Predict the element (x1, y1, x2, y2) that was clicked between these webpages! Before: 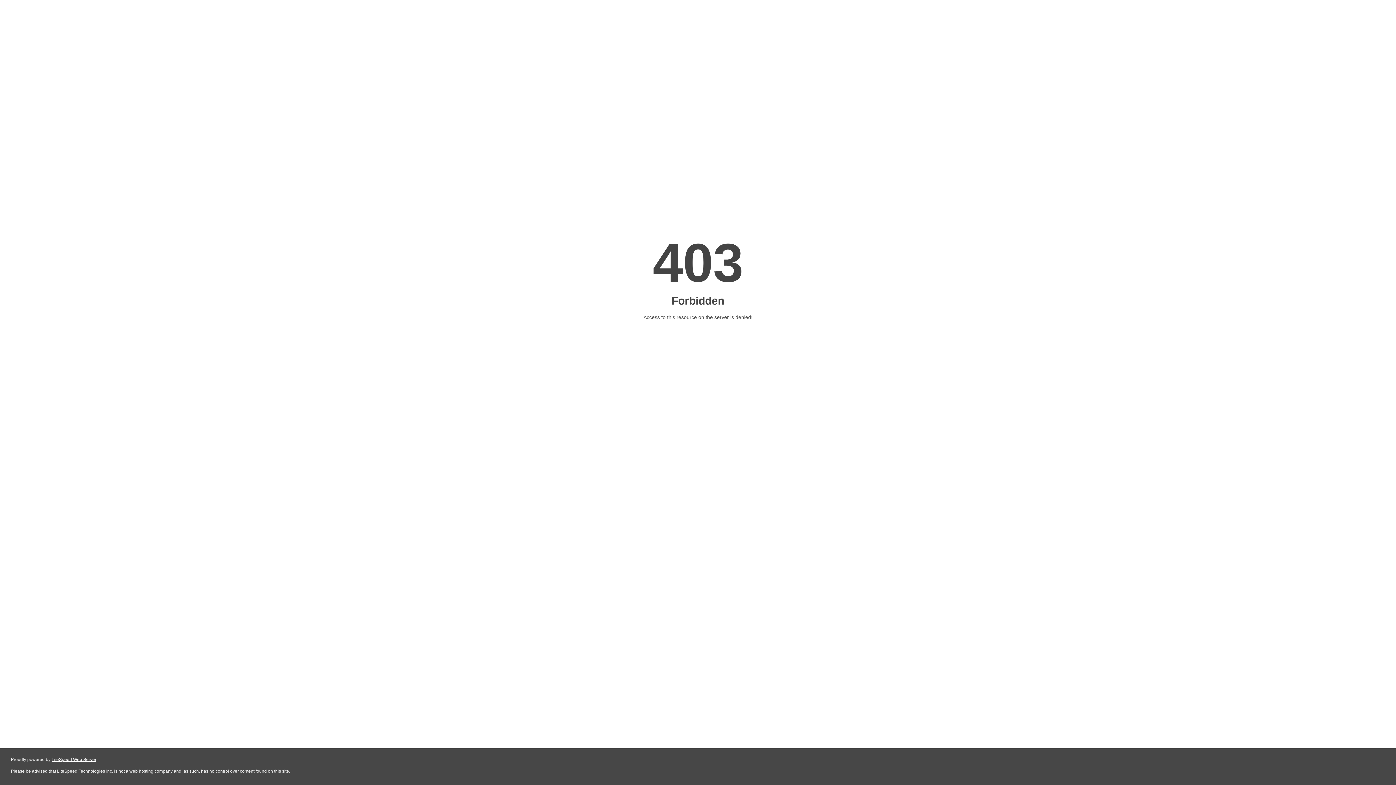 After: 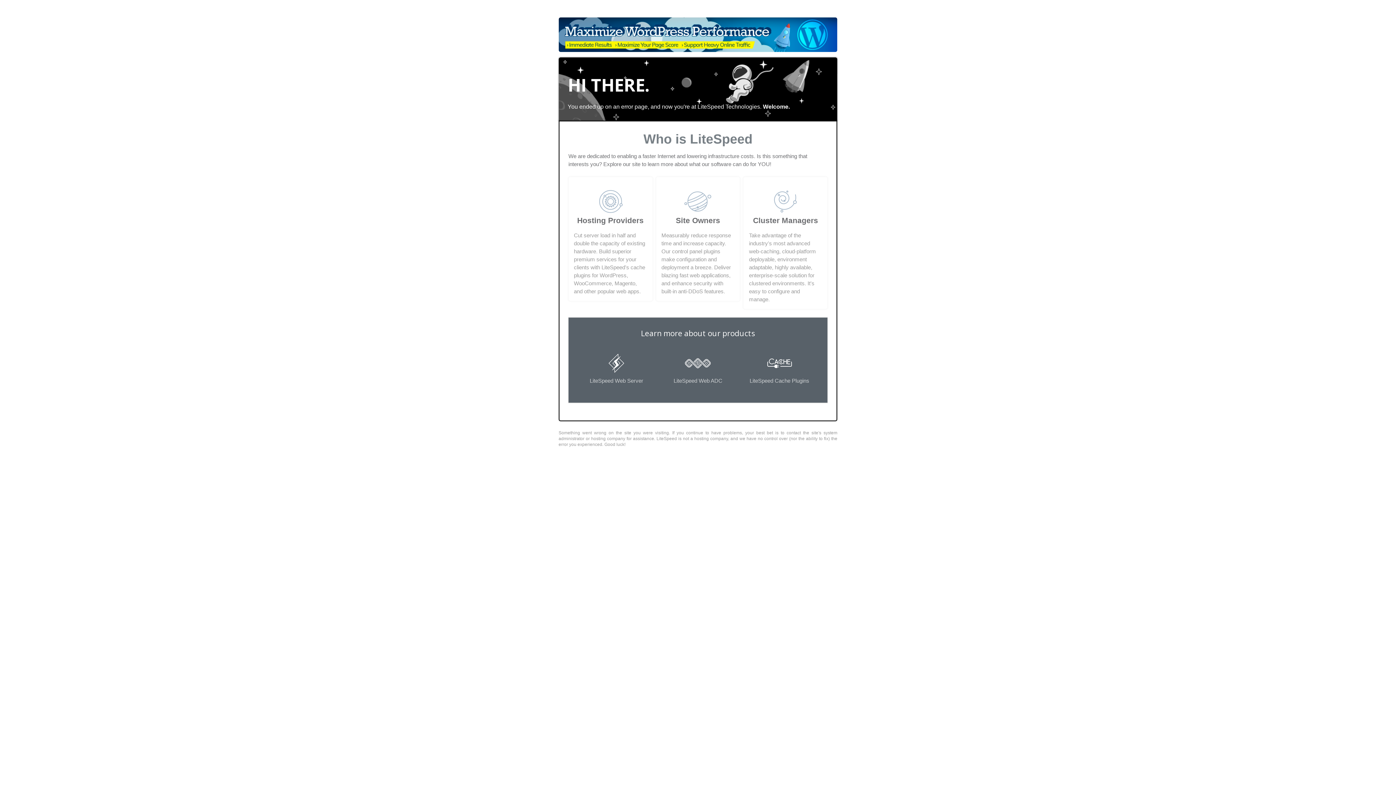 Action: bbox: (51, 757, 96, 762) label: LiteSpeed Web Server